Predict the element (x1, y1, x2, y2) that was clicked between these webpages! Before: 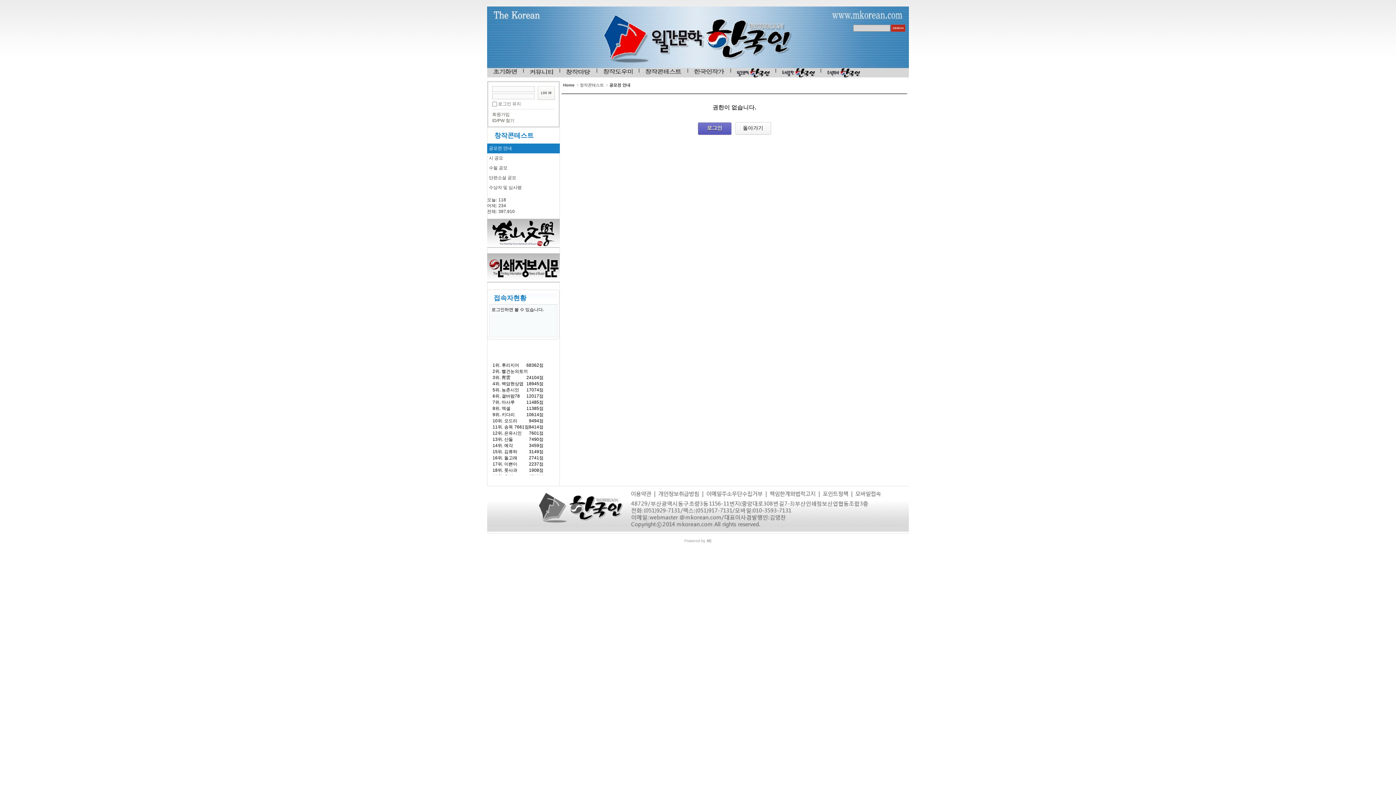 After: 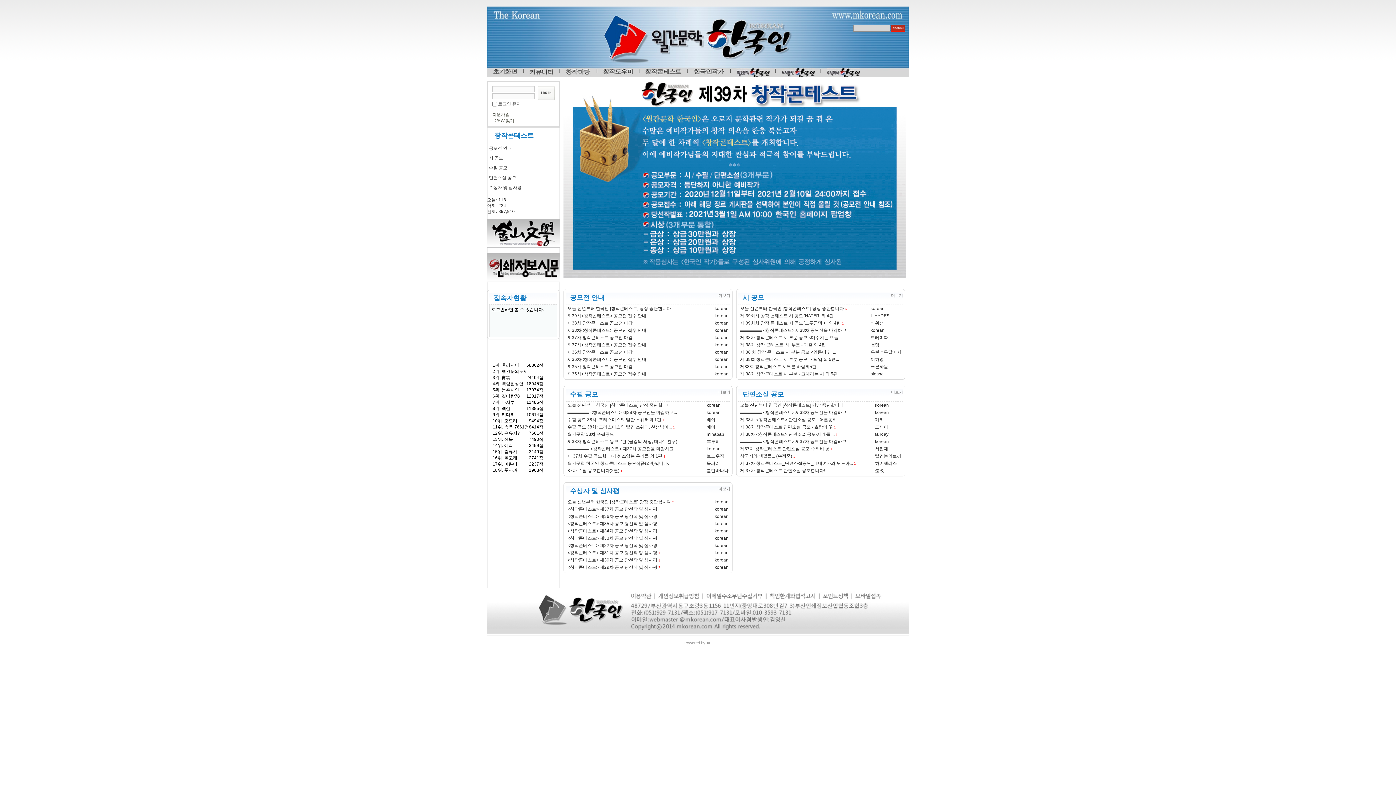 Action: bbox: (578, 82, 605, 88) label: 창작콘테스트